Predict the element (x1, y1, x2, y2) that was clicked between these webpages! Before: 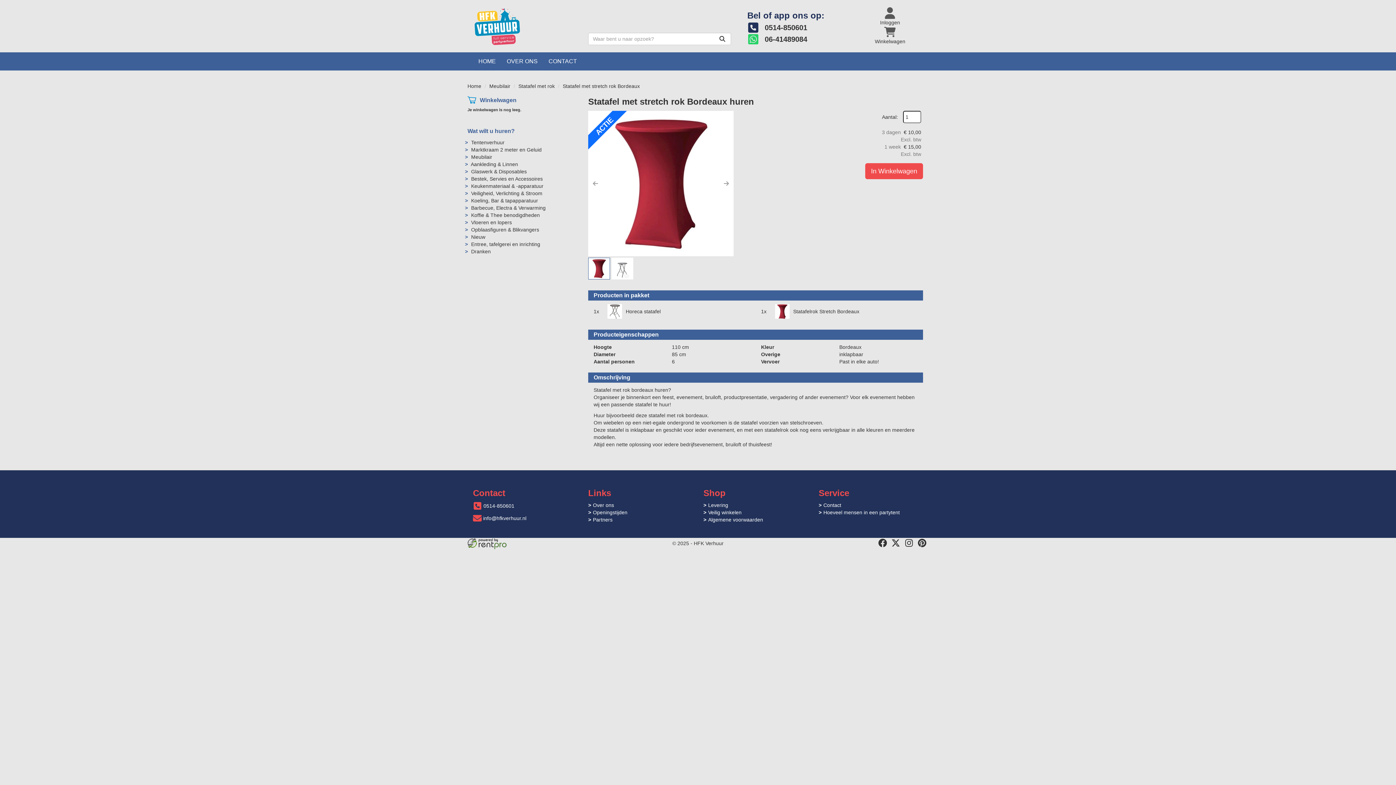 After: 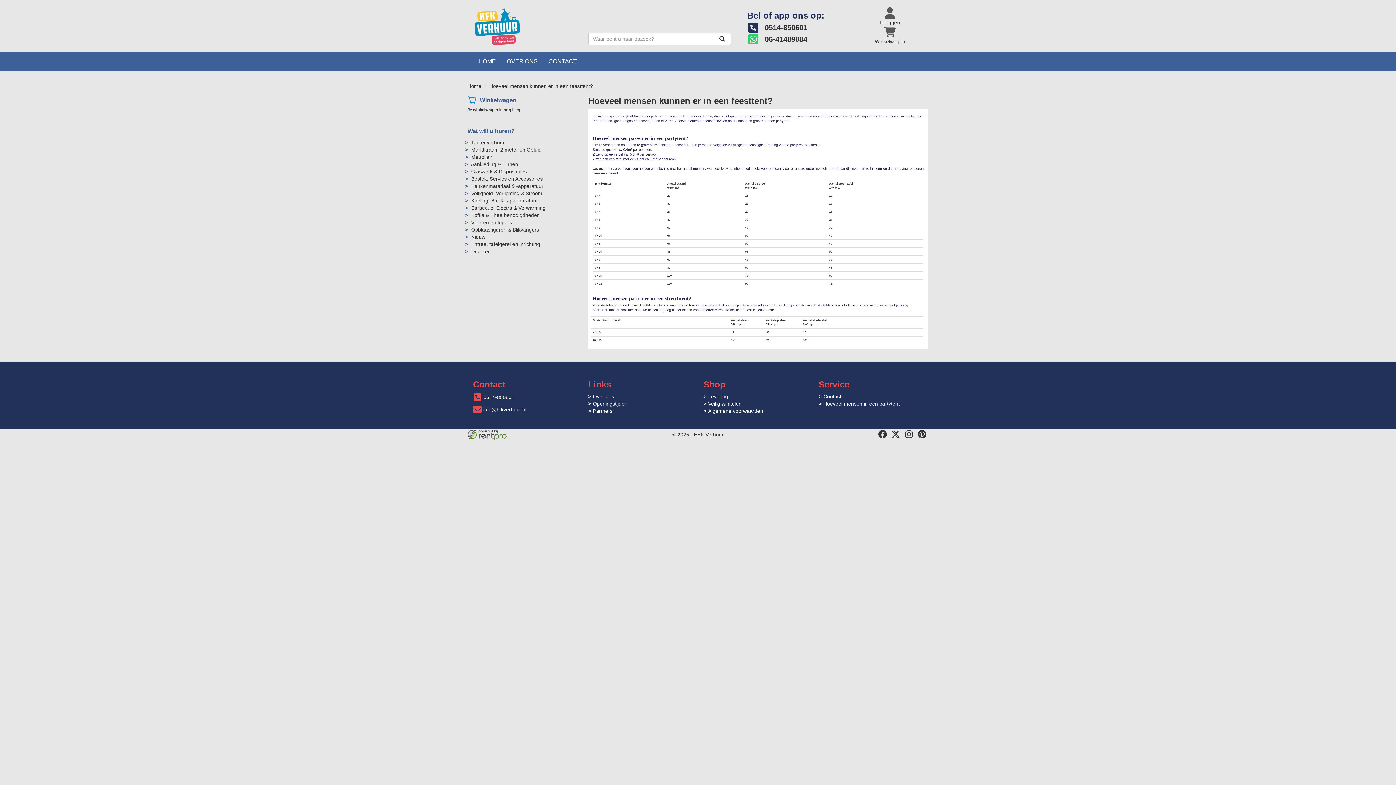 Action: bbox: (823, 509, 900, 515) label: Hoeveel mensen in een partytent